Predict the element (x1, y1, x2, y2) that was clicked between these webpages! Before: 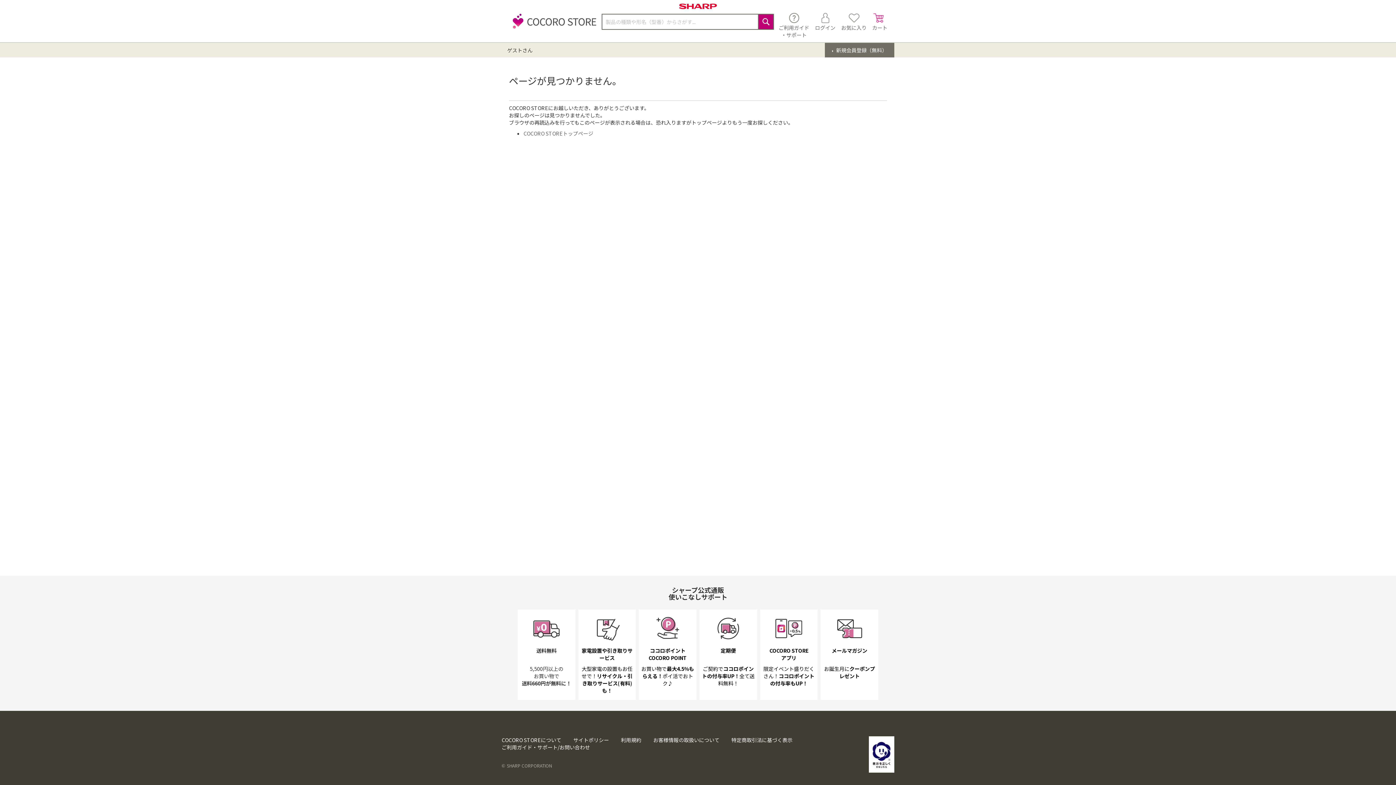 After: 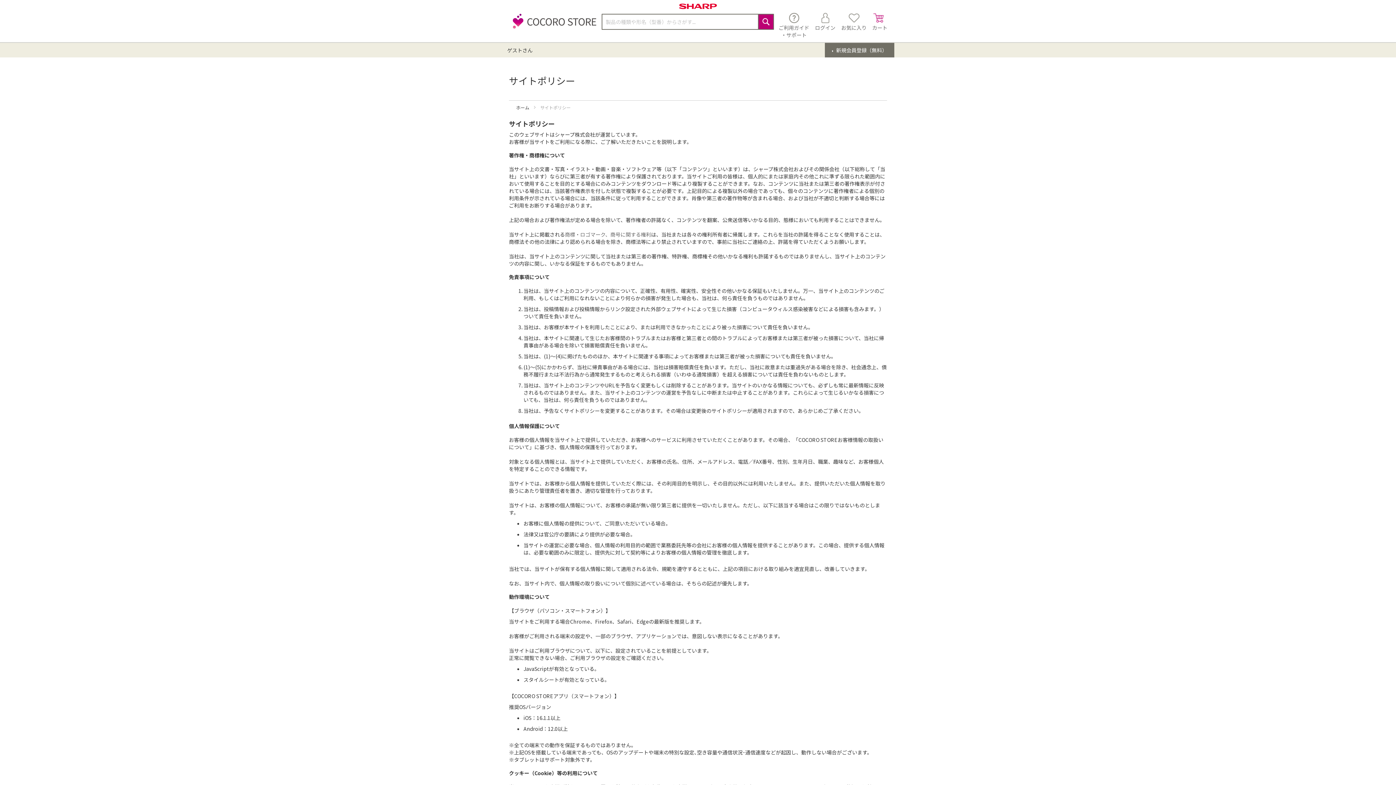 Action: bbox: (573, 736, 609, 744) label: サイトポリシー